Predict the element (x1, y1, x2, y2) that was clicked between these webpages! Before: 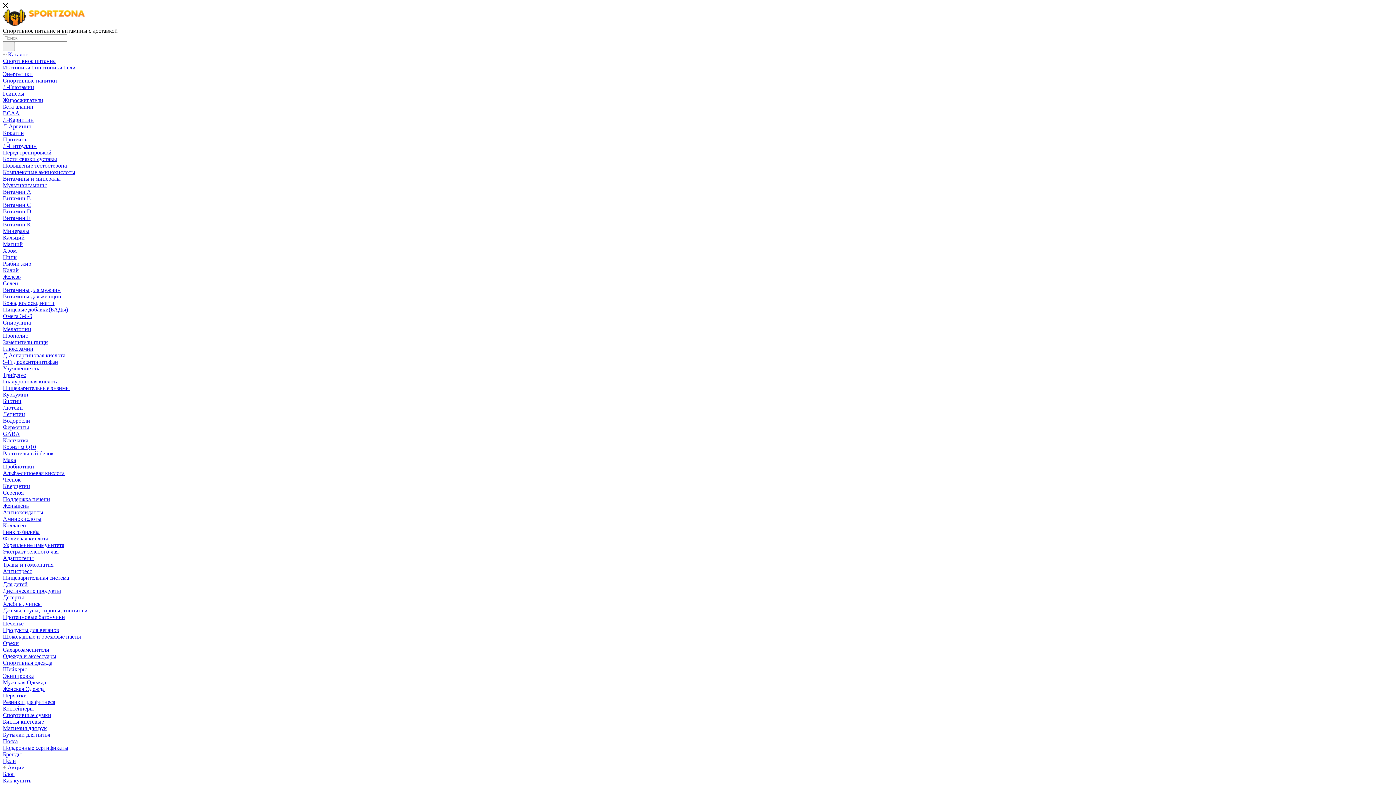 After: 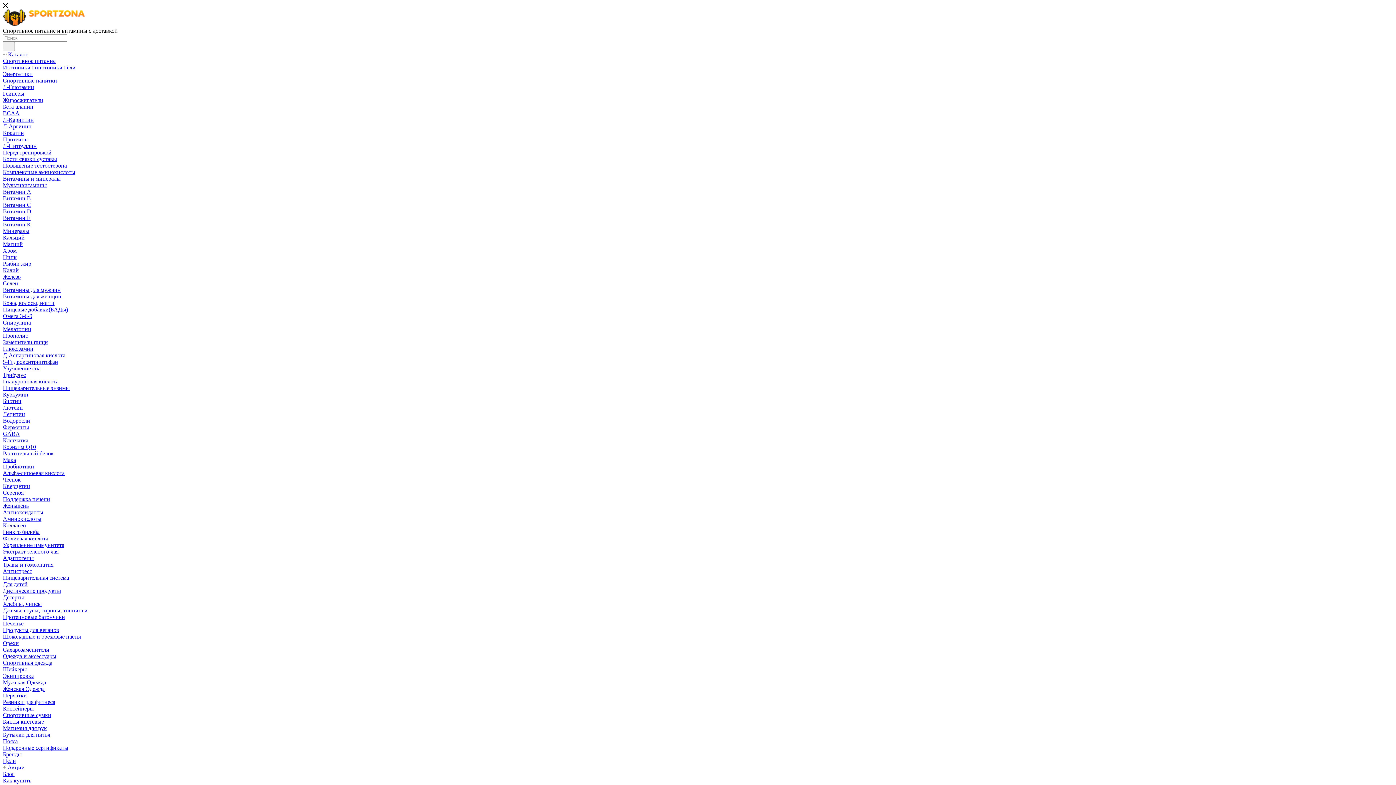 Action: label: Растительный белок bbox: (2, 450, 53, 456)